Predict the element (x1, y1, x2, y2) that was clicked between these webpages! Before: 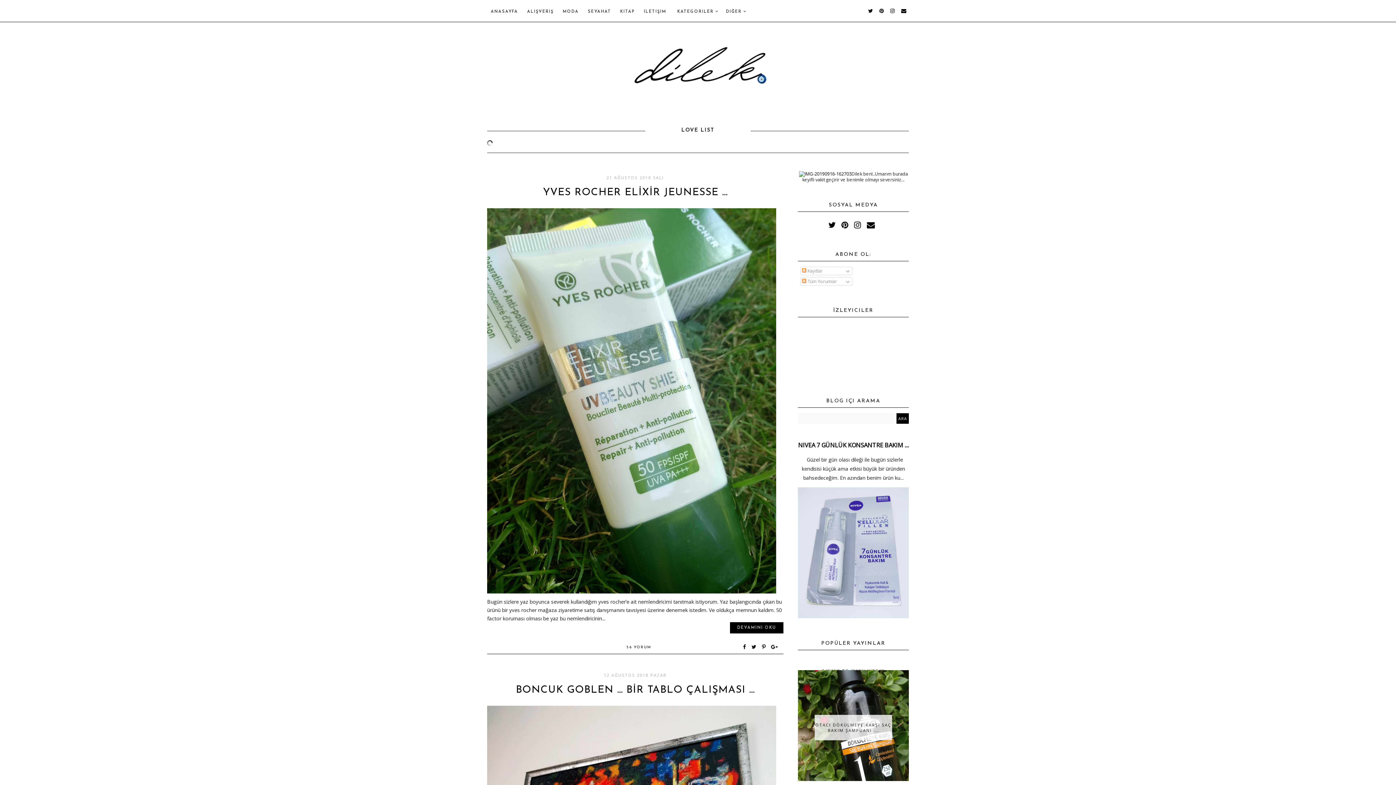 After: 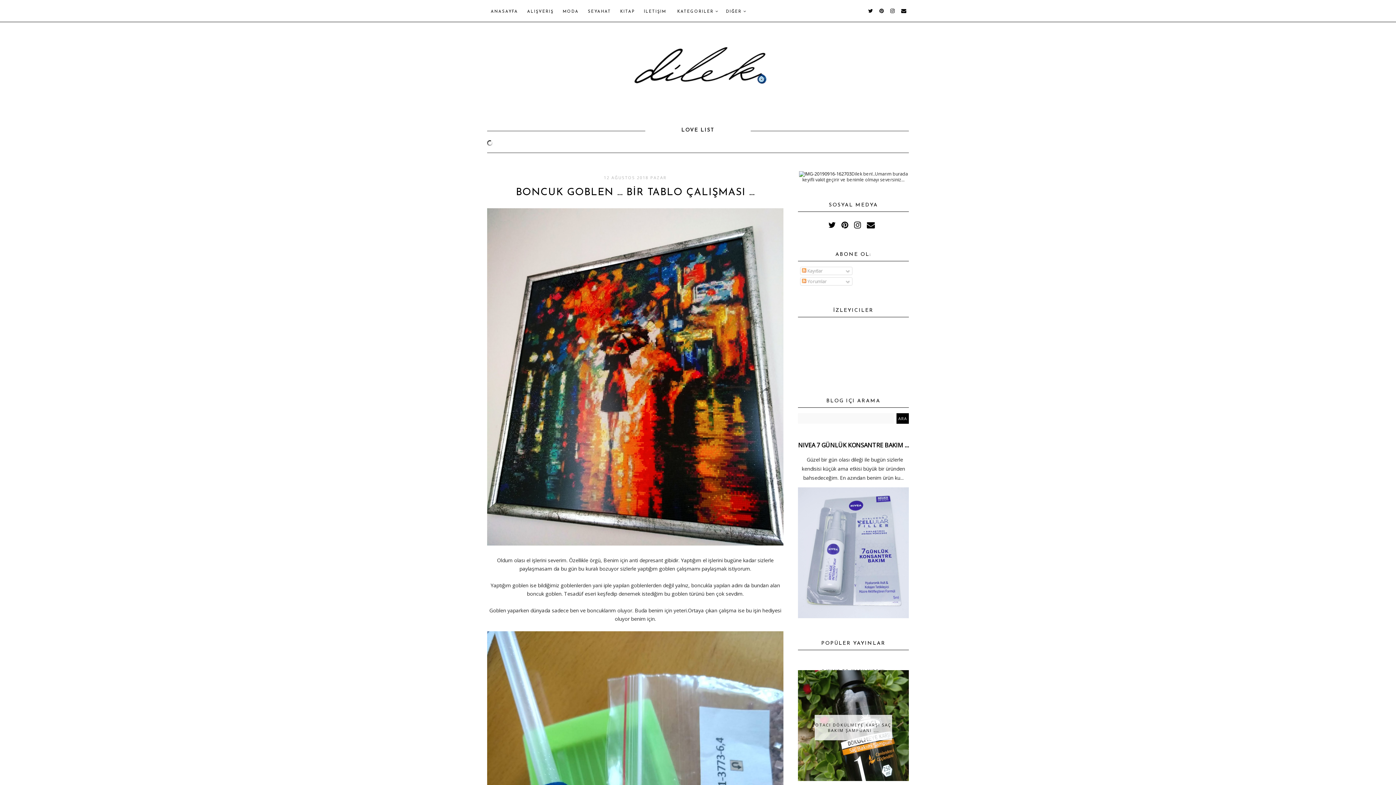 Action: bbox: (516, 685, 754, 695) label: BONCUK GOBLEN ... BİR TABLO ÇALIŞMASI ...